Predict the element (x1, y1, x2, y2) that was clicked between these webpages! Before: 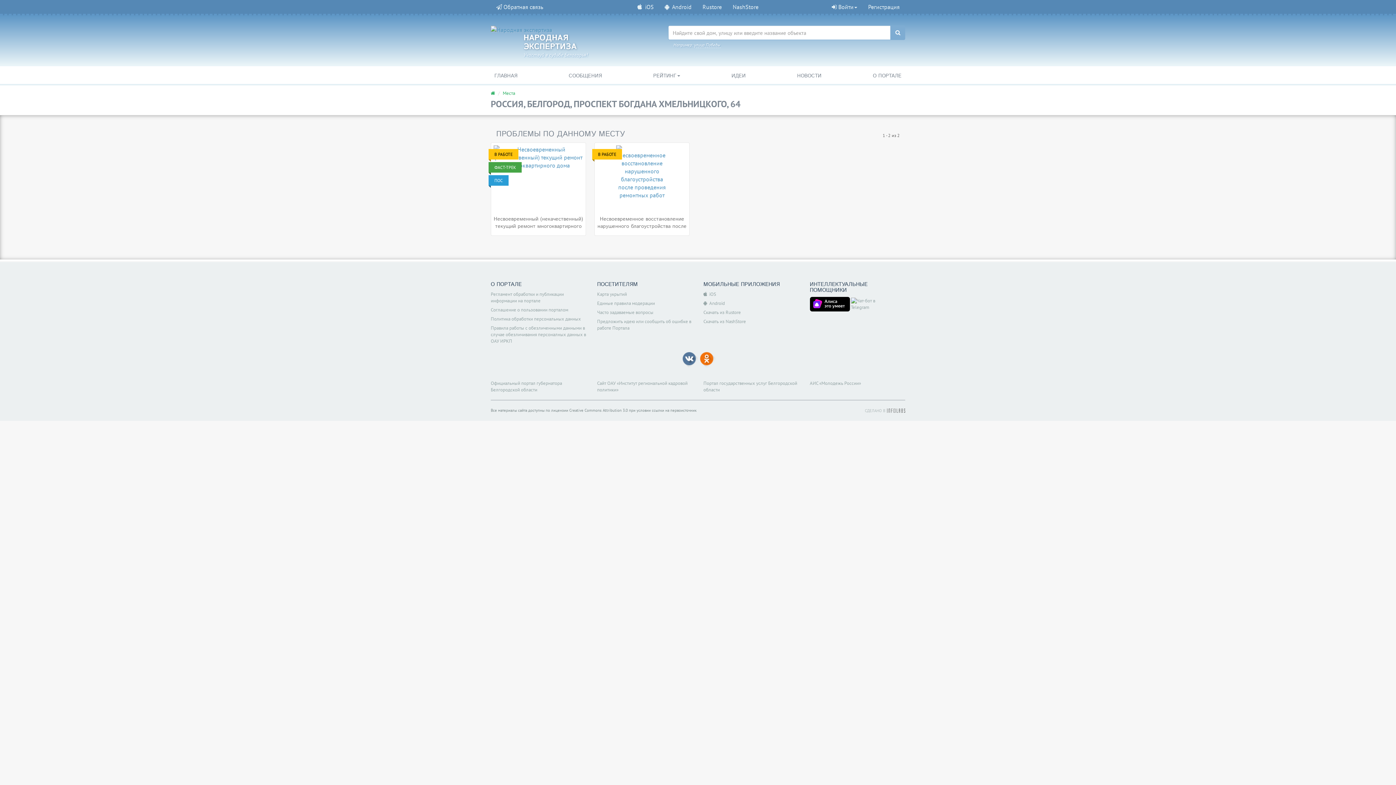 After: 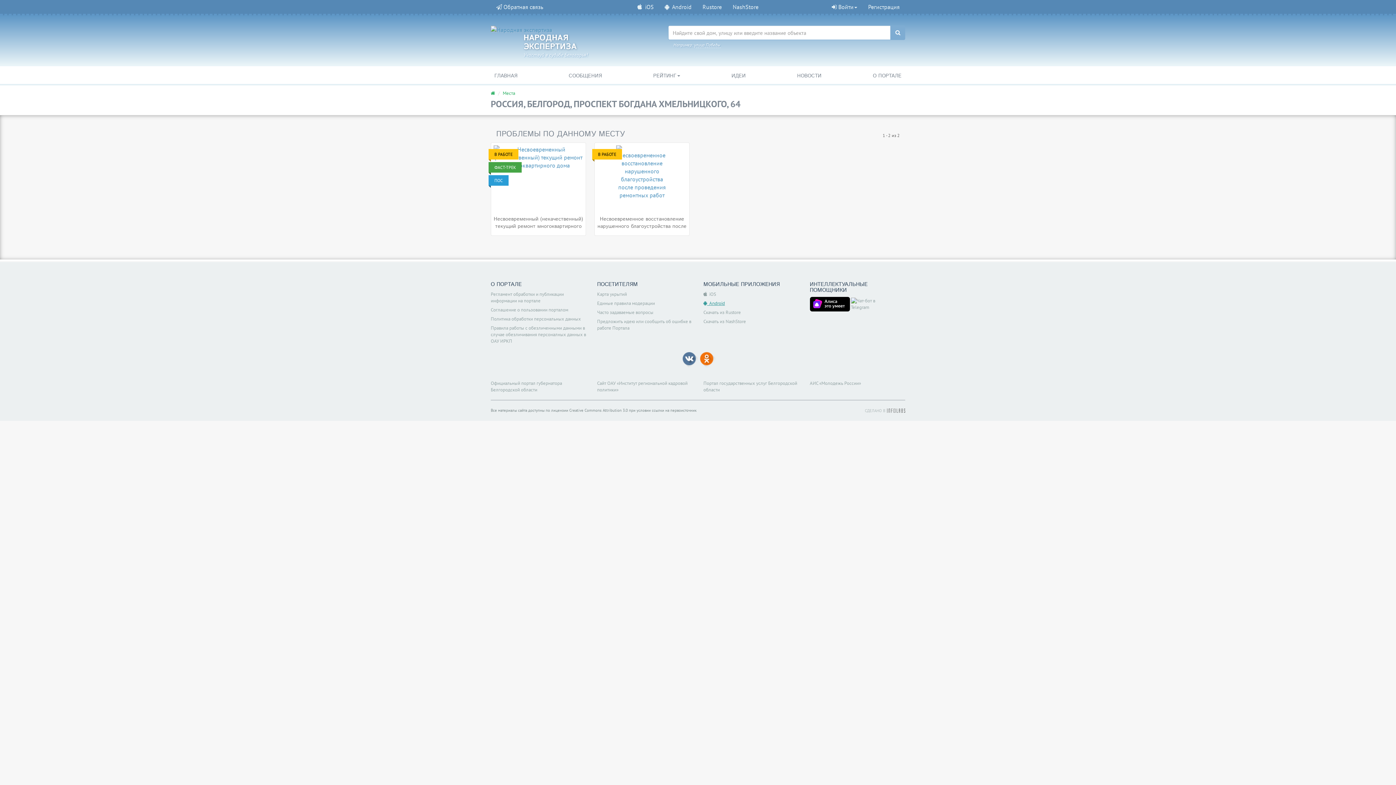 Action: bbox: (703, 300, 725, 306) label:   Android